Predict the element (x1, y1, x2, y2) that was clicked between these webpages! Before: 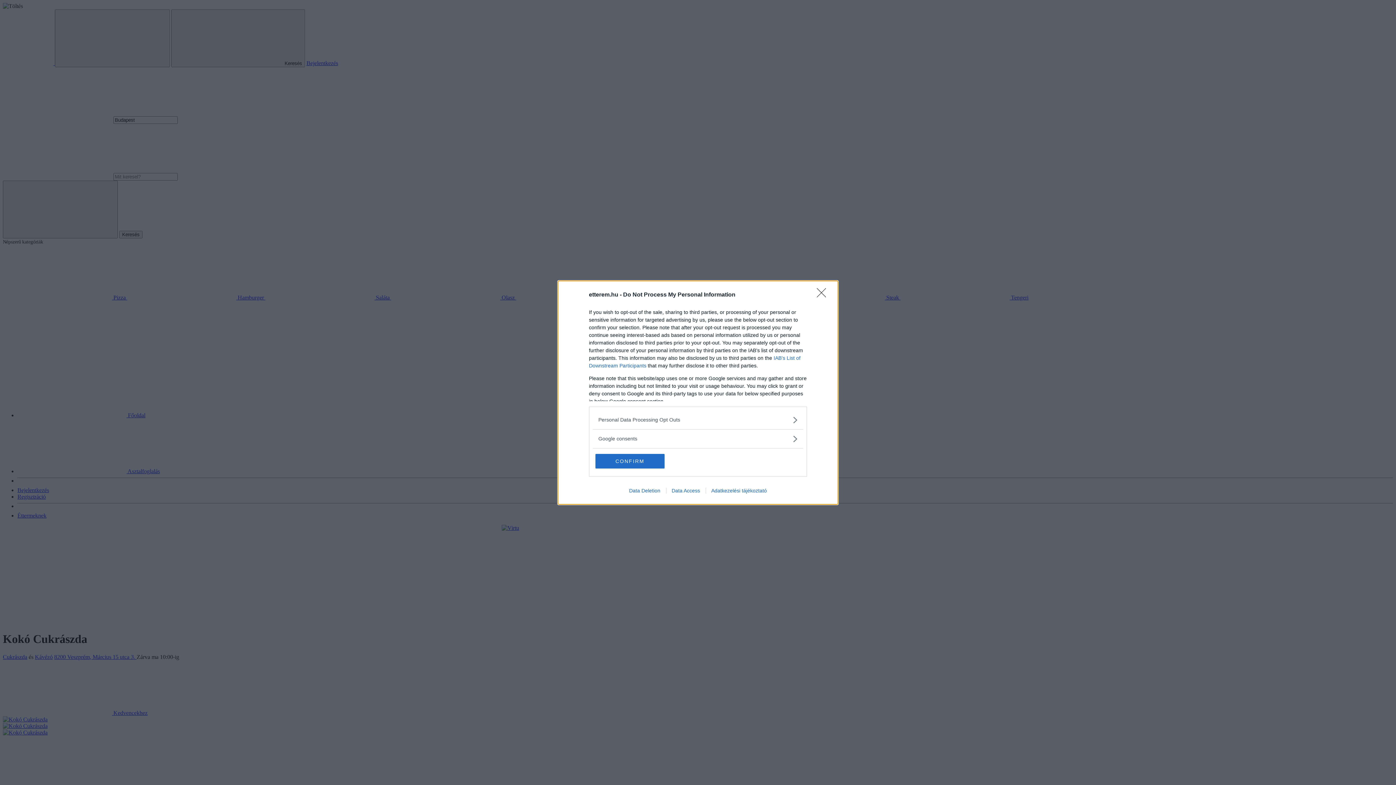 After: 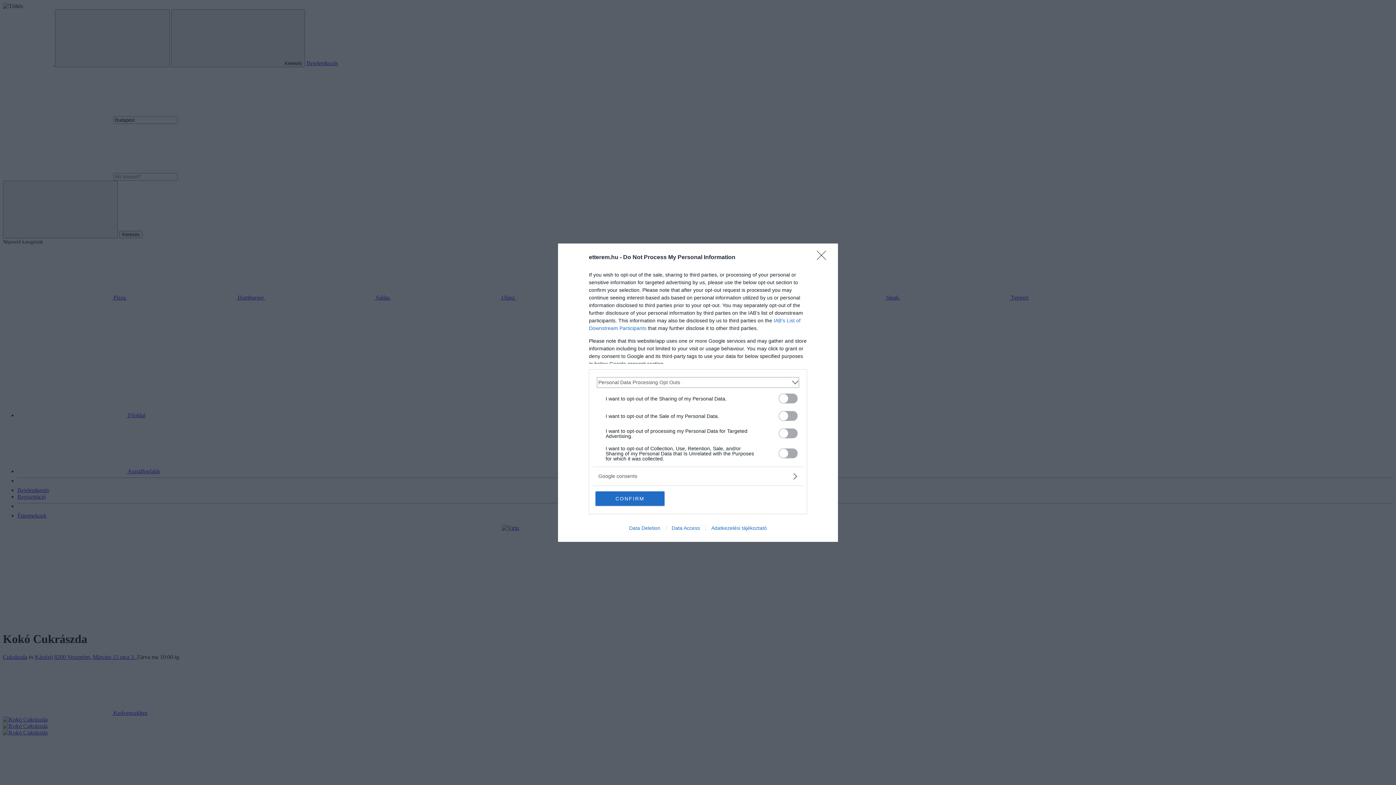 Action: label: Opt-Outs bbox: (598, 416, 797, 423)